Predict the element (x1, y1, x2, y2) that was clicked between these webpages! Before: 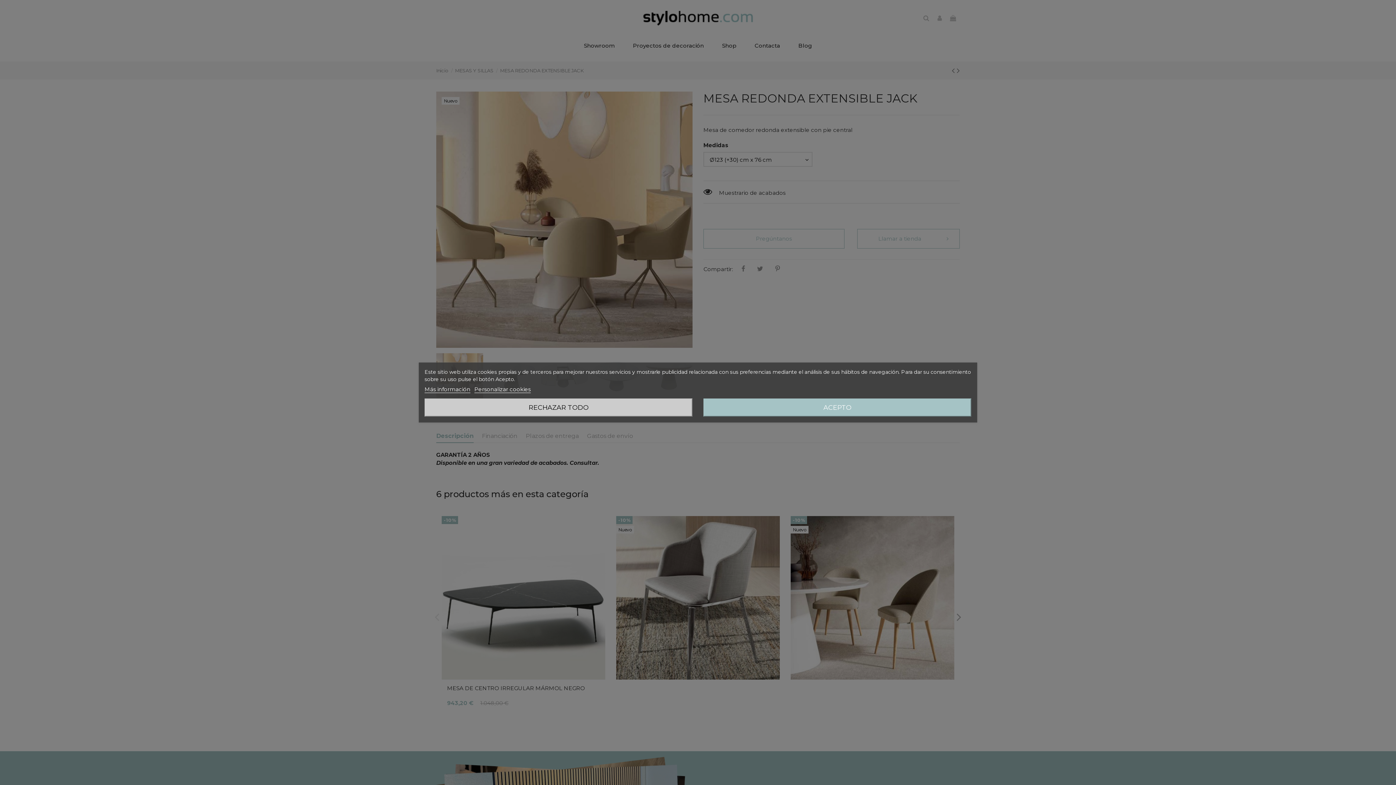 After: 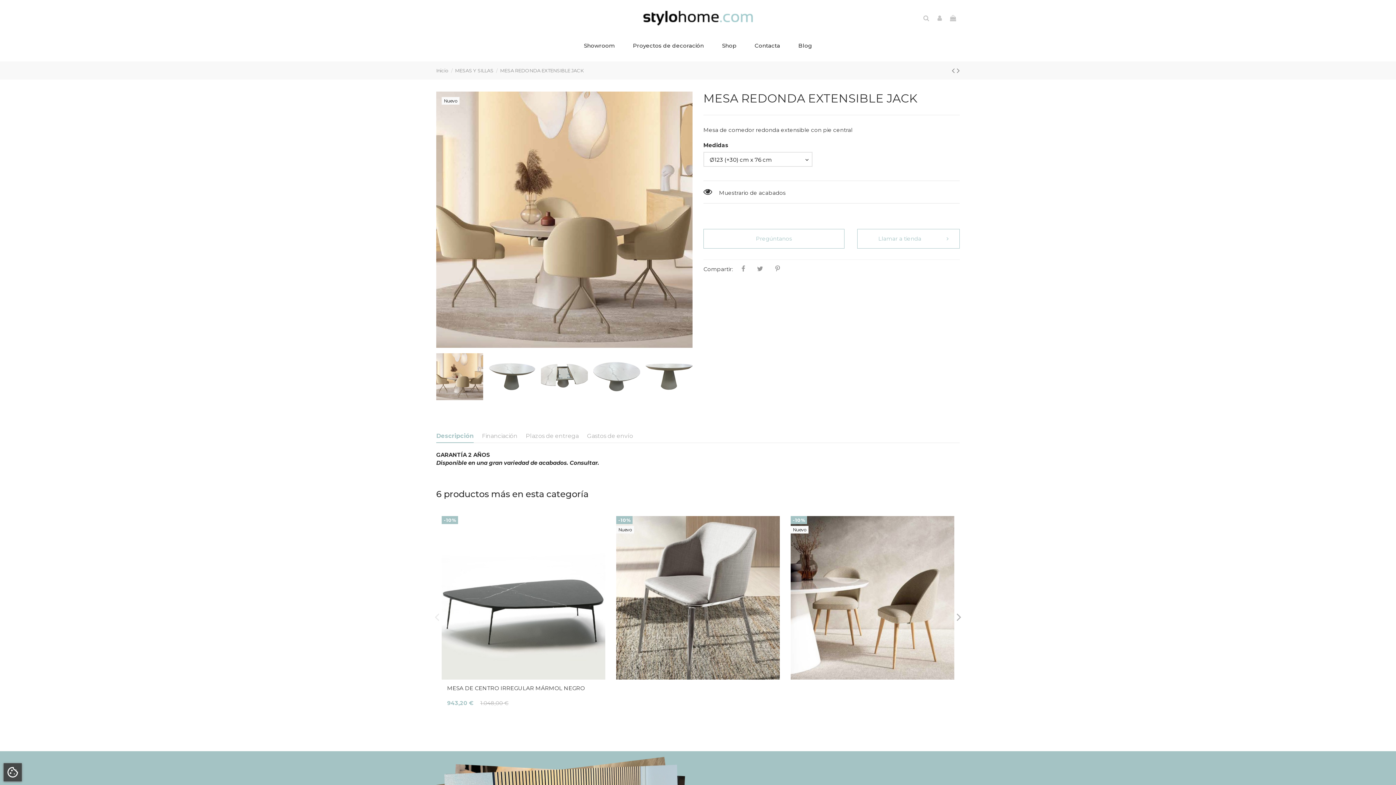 Action: bbox: (424, 398, 692, 416) label: RECHAZAR TODO